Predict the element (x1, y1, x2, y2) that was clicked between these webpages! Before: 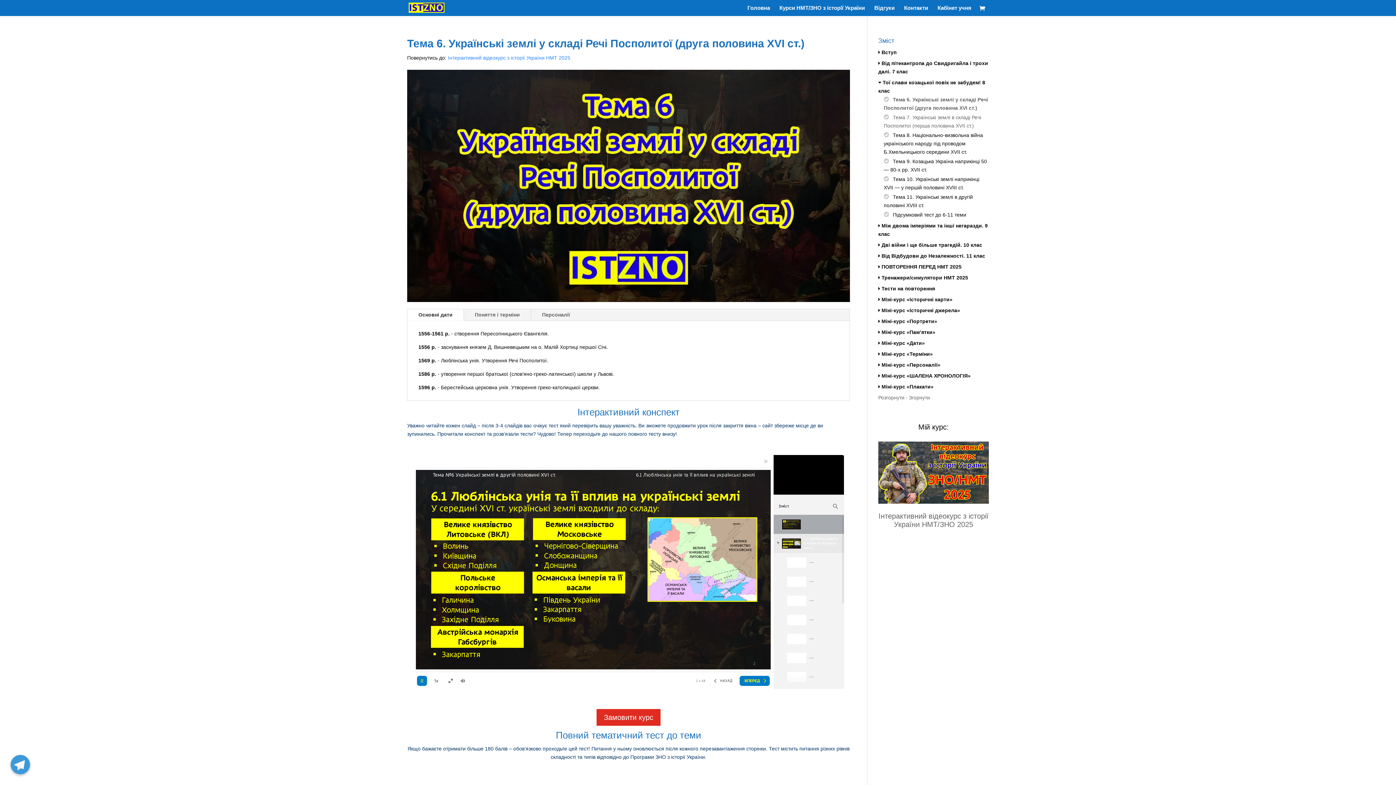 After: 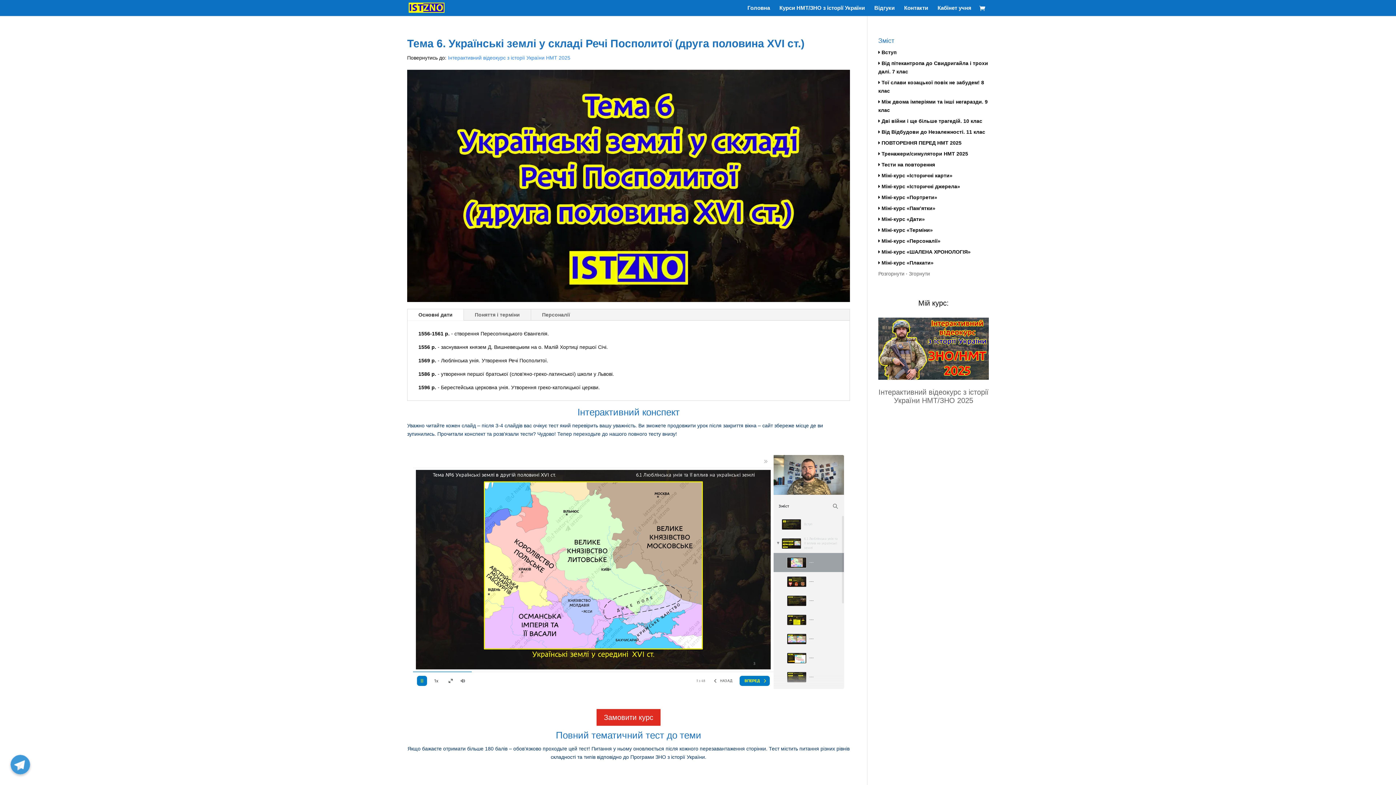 Action: label: Згорнути bbox: (909, 394, 930, 400)